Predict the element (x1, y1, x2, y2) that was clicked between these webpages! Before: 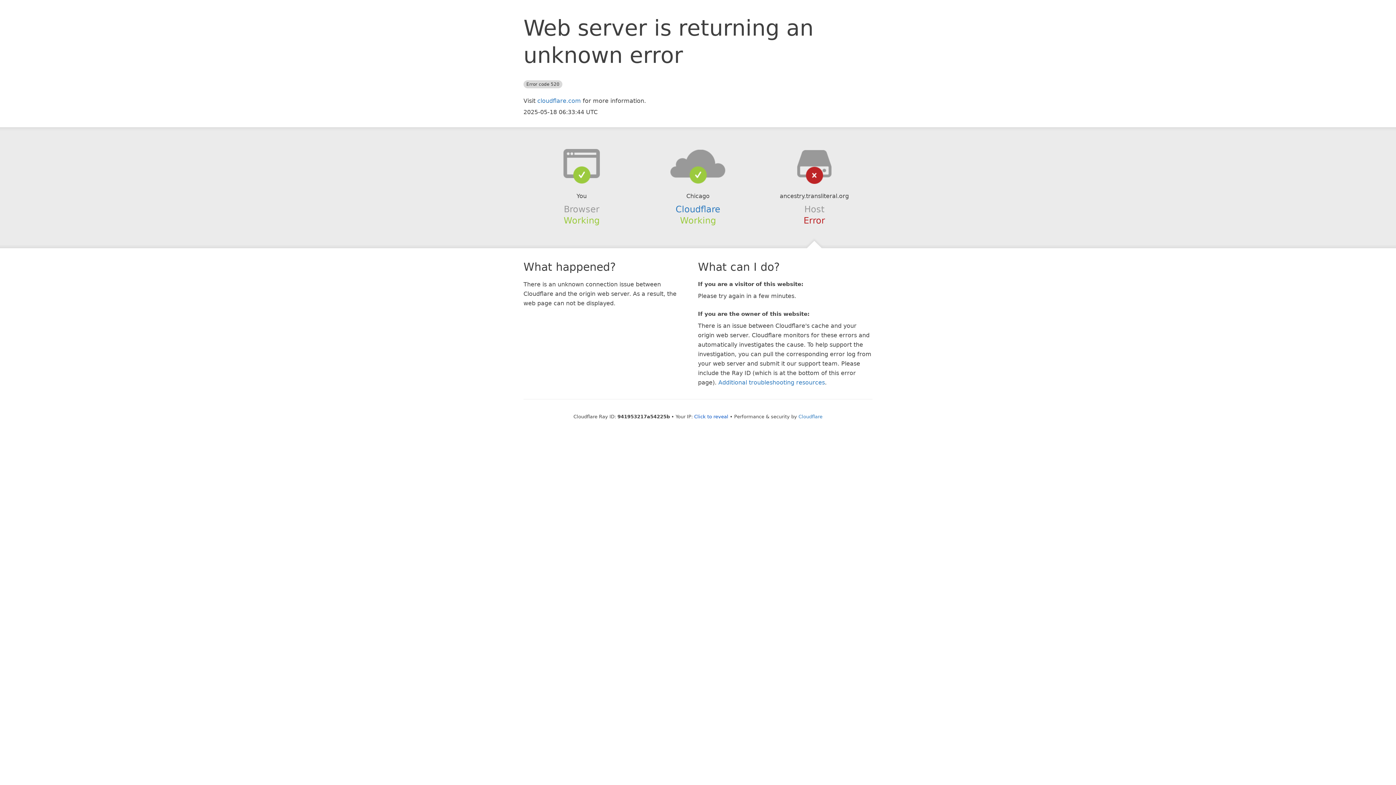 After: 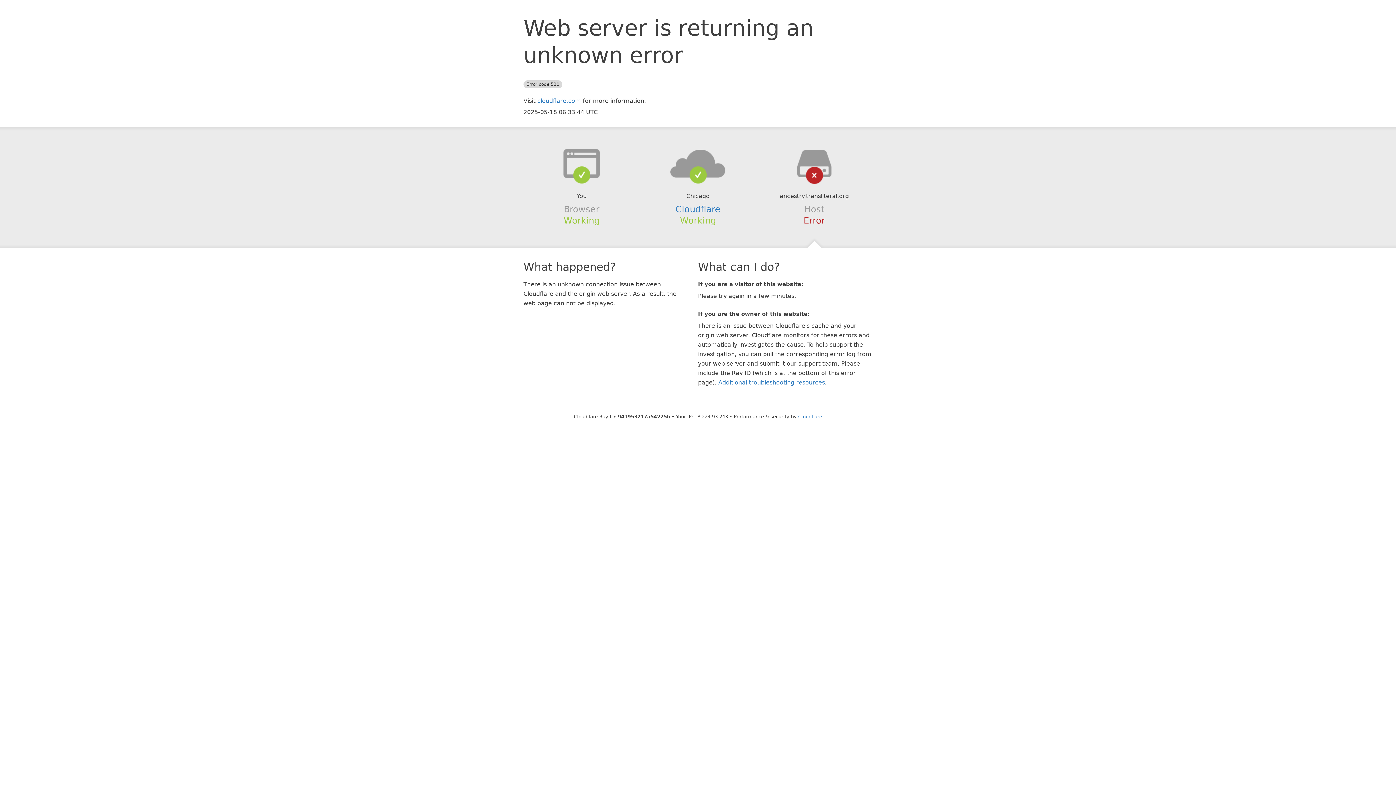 Action: bbox: (694, 414, 728, 419) label: Click to reveal